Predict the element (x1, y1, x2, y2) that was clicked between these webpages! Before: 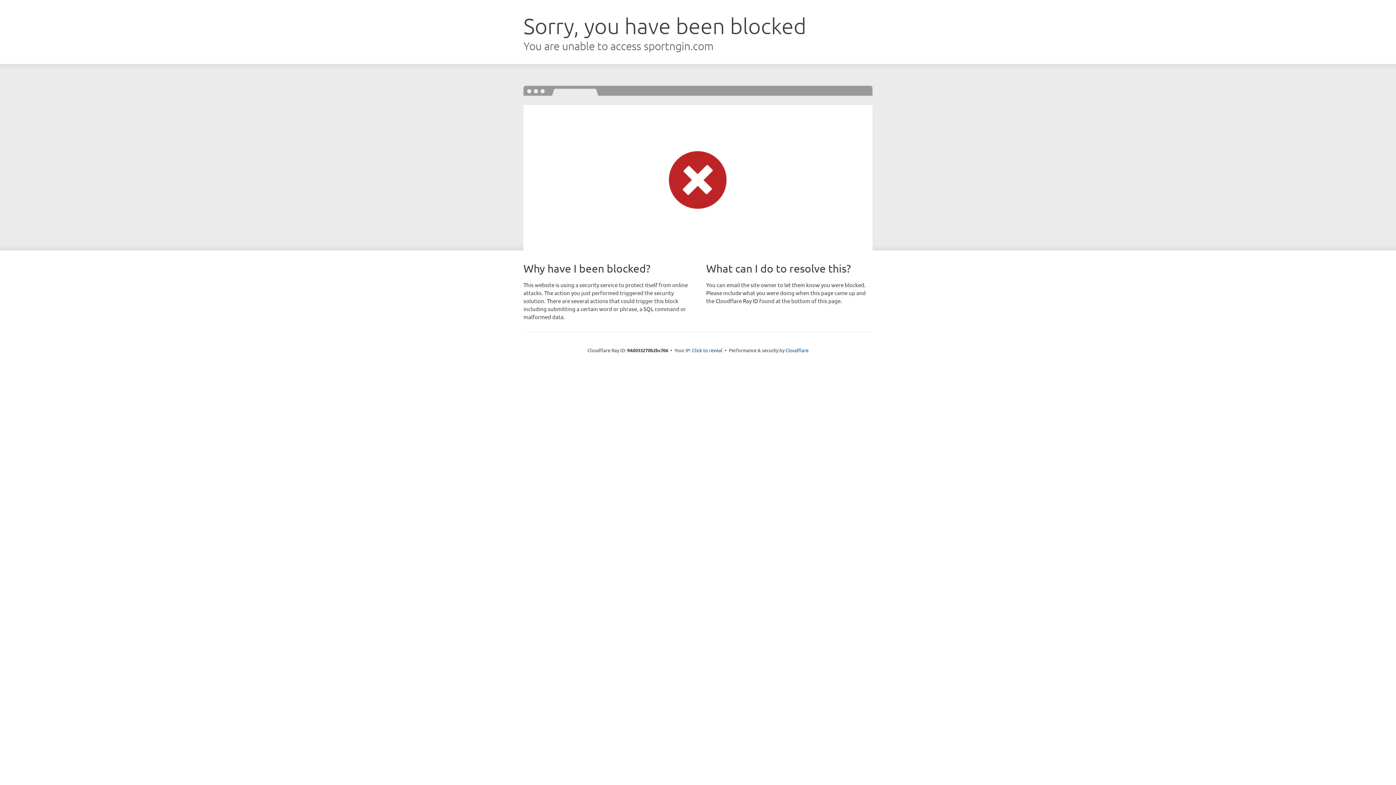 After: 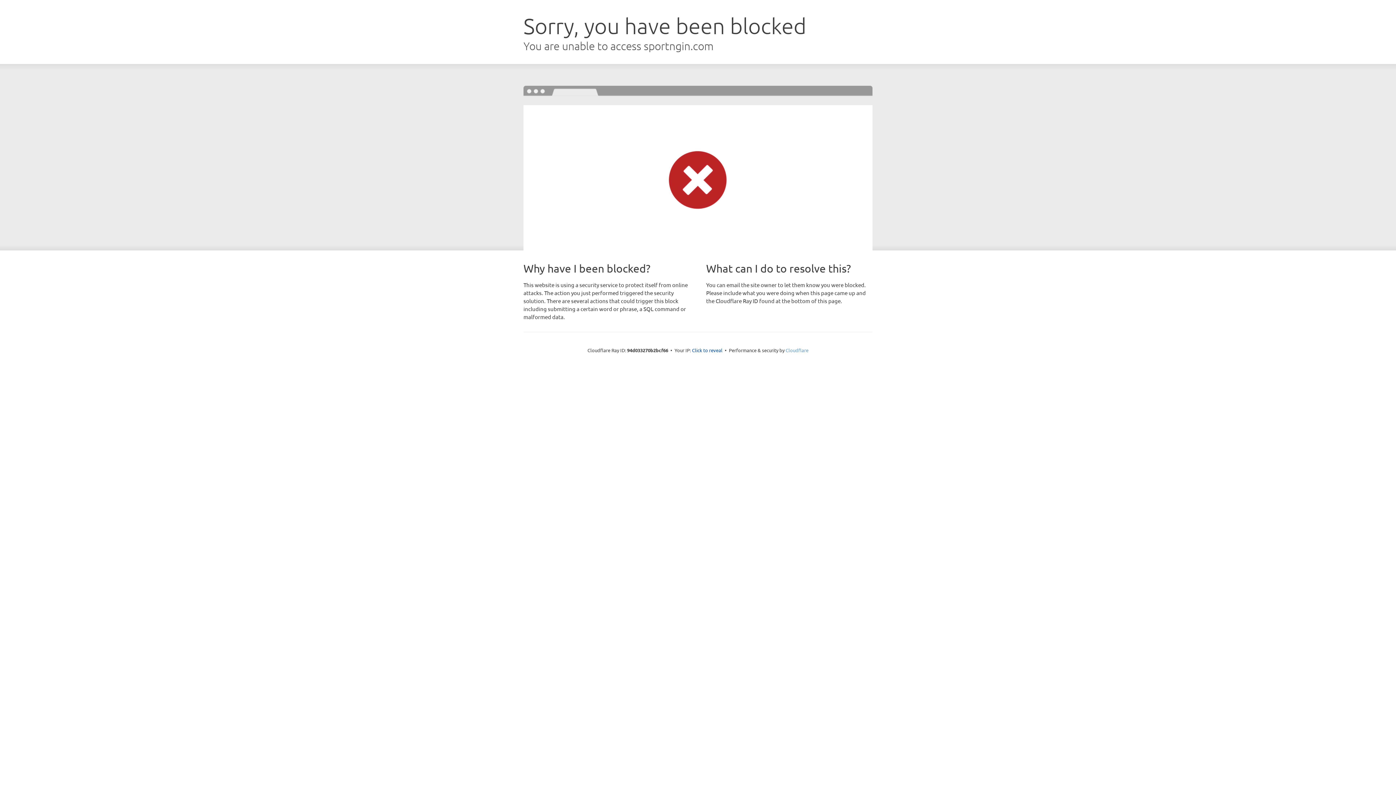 Action: label: Cloudflare bbox: (785, 347, 808, 353)